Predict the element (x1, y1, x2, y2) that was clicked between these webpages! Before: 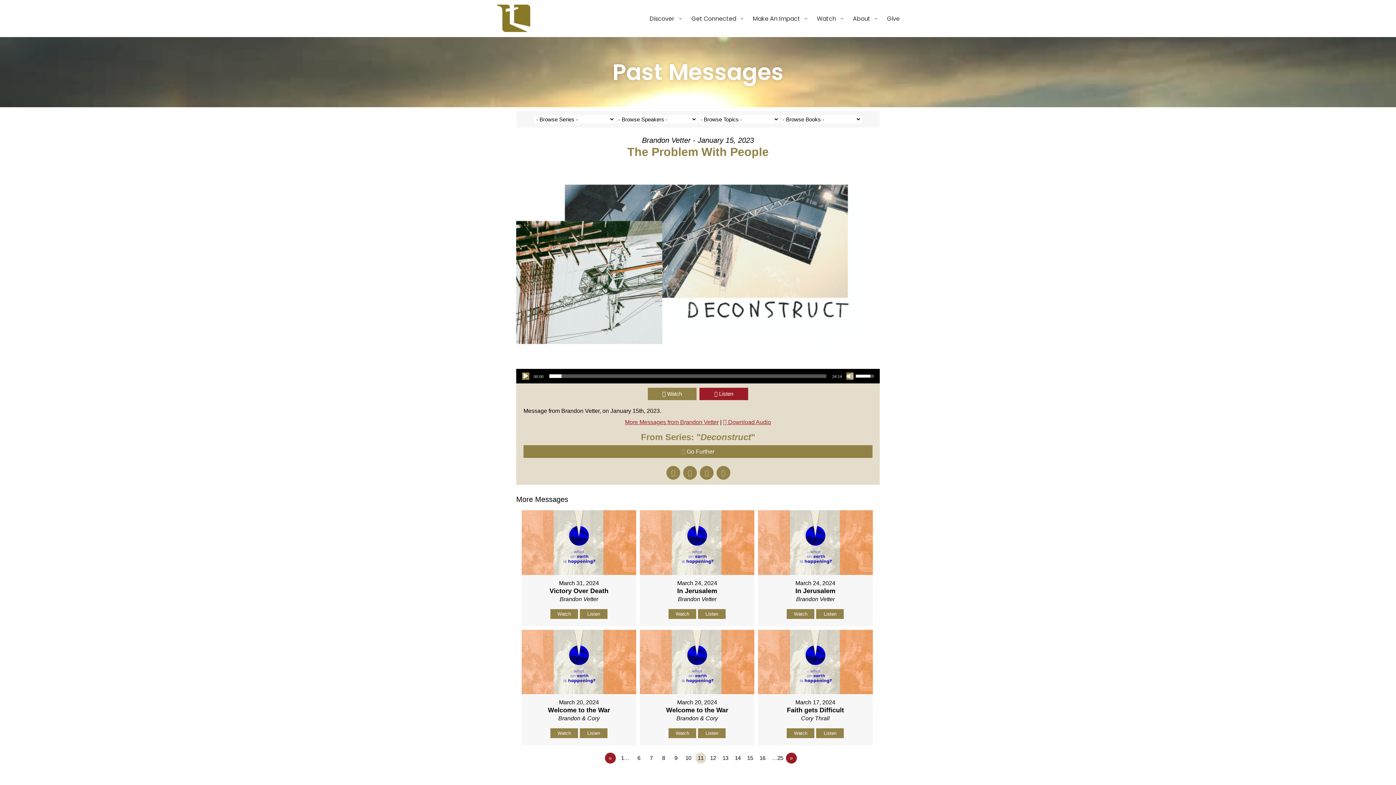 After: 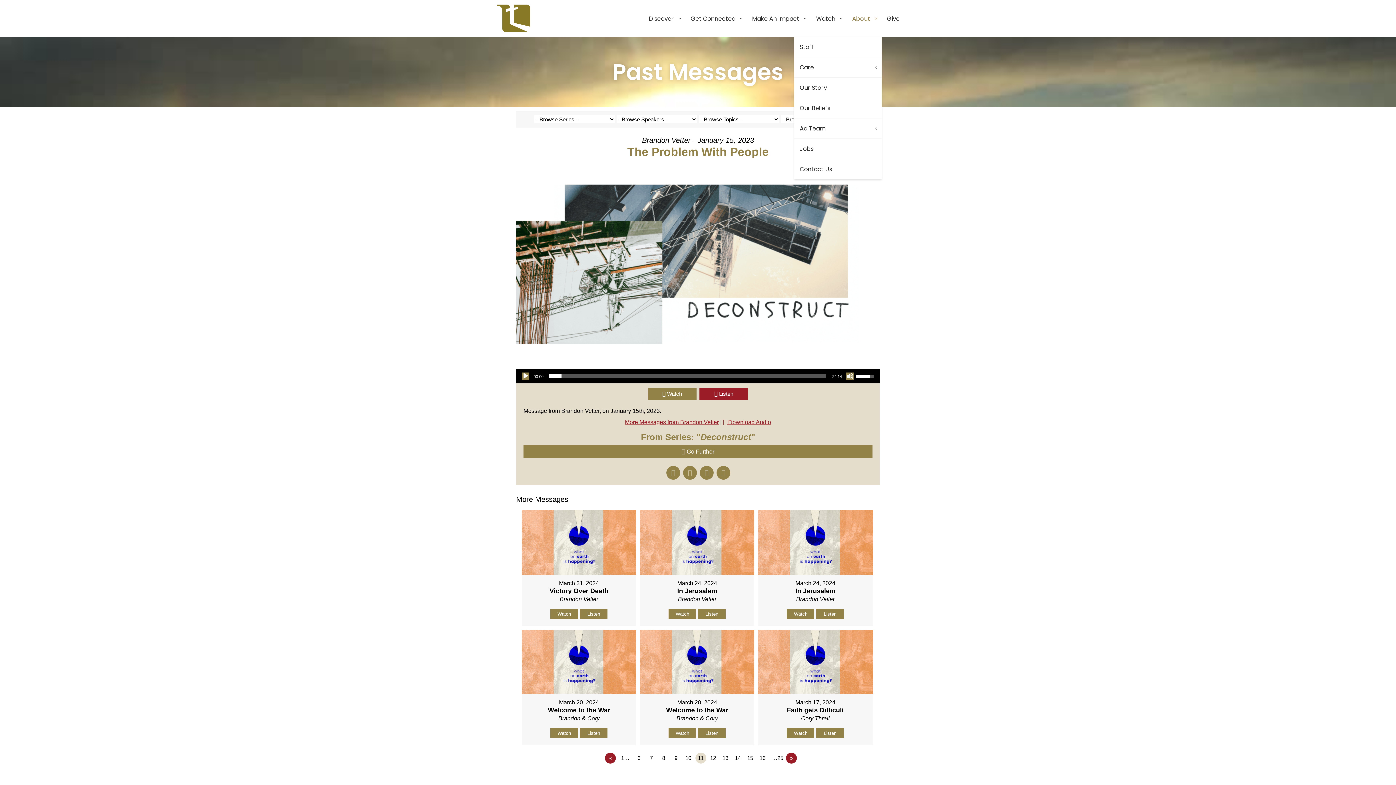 Action: bbox: (847, 0, 881, 37) label: About